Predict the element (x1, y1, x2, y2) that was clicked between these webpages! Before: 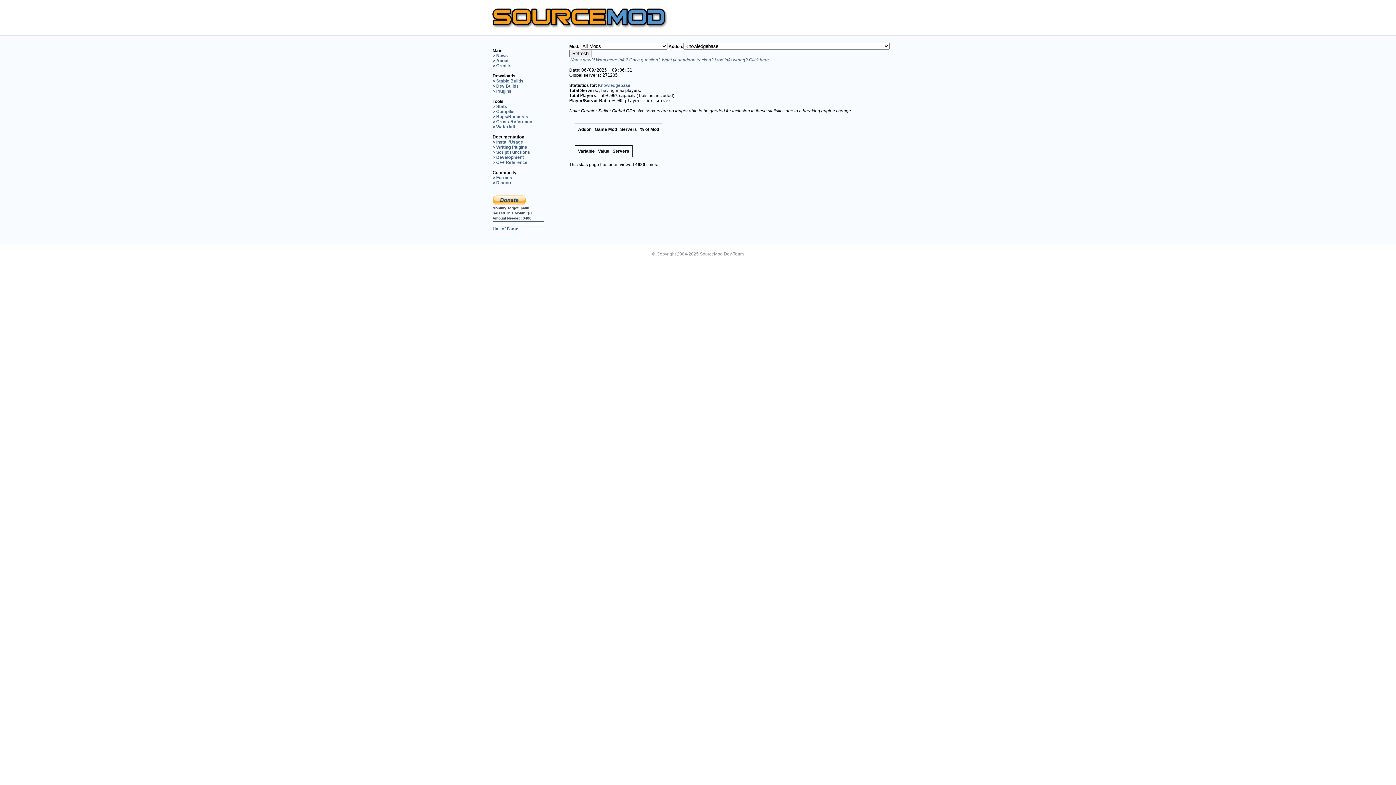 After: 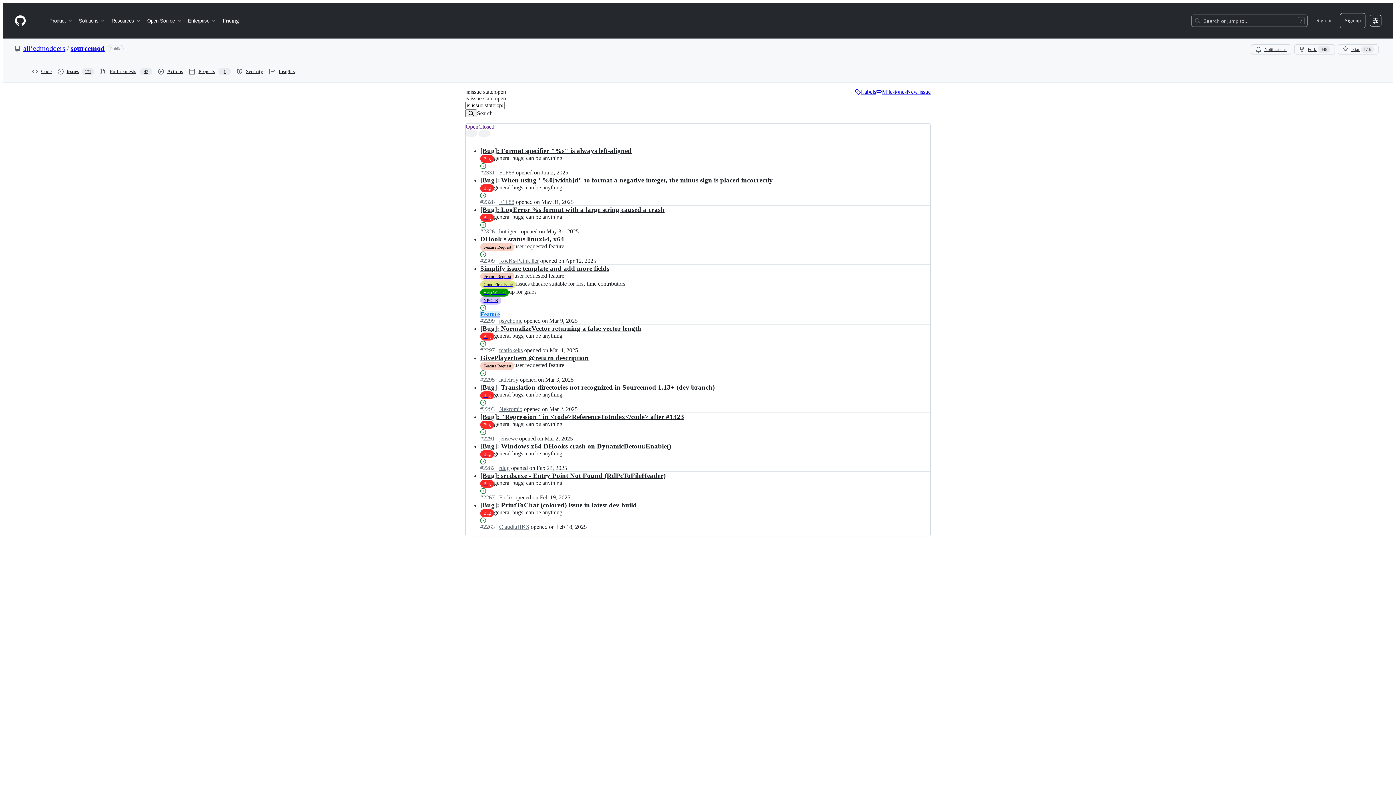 Action: label: > Bugs/Requests bbox: (492, 114, 528, 119)